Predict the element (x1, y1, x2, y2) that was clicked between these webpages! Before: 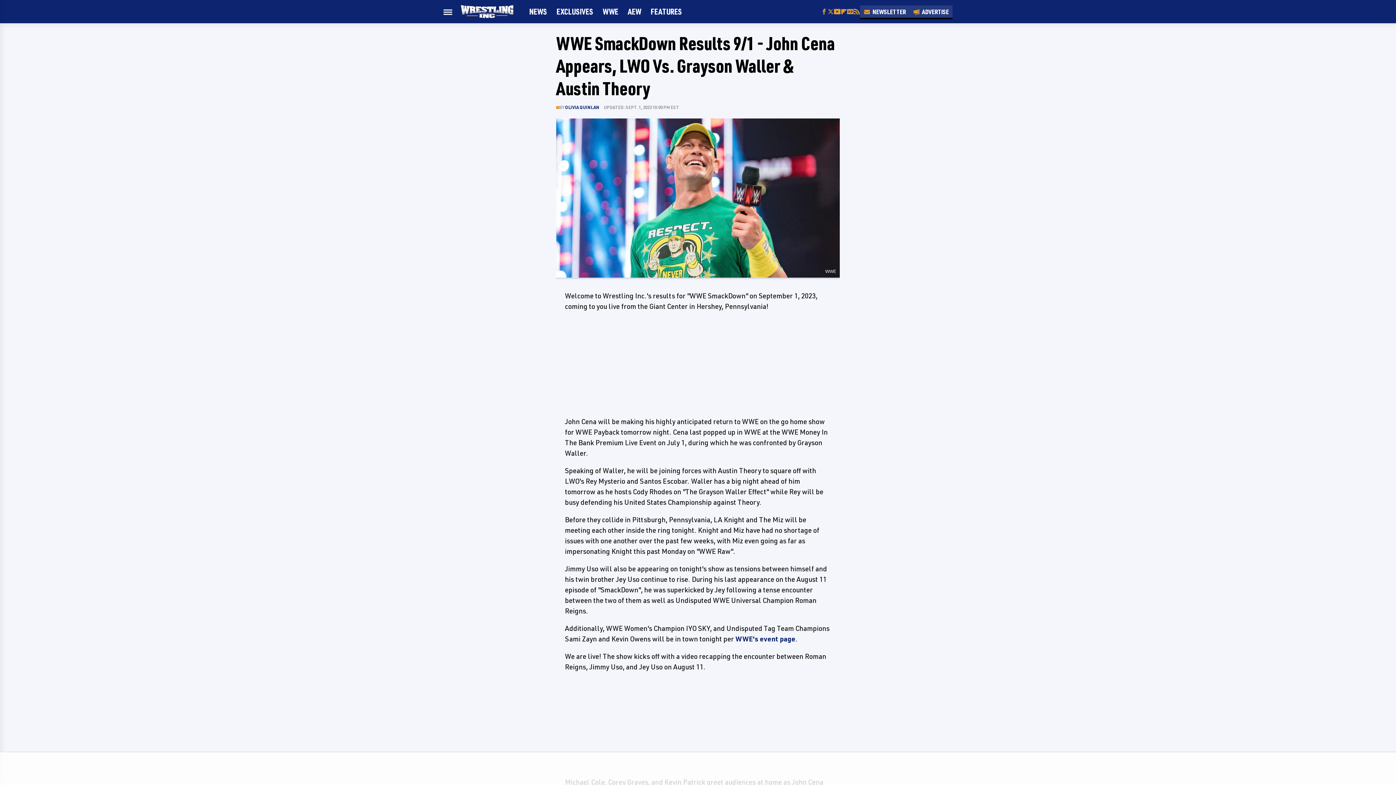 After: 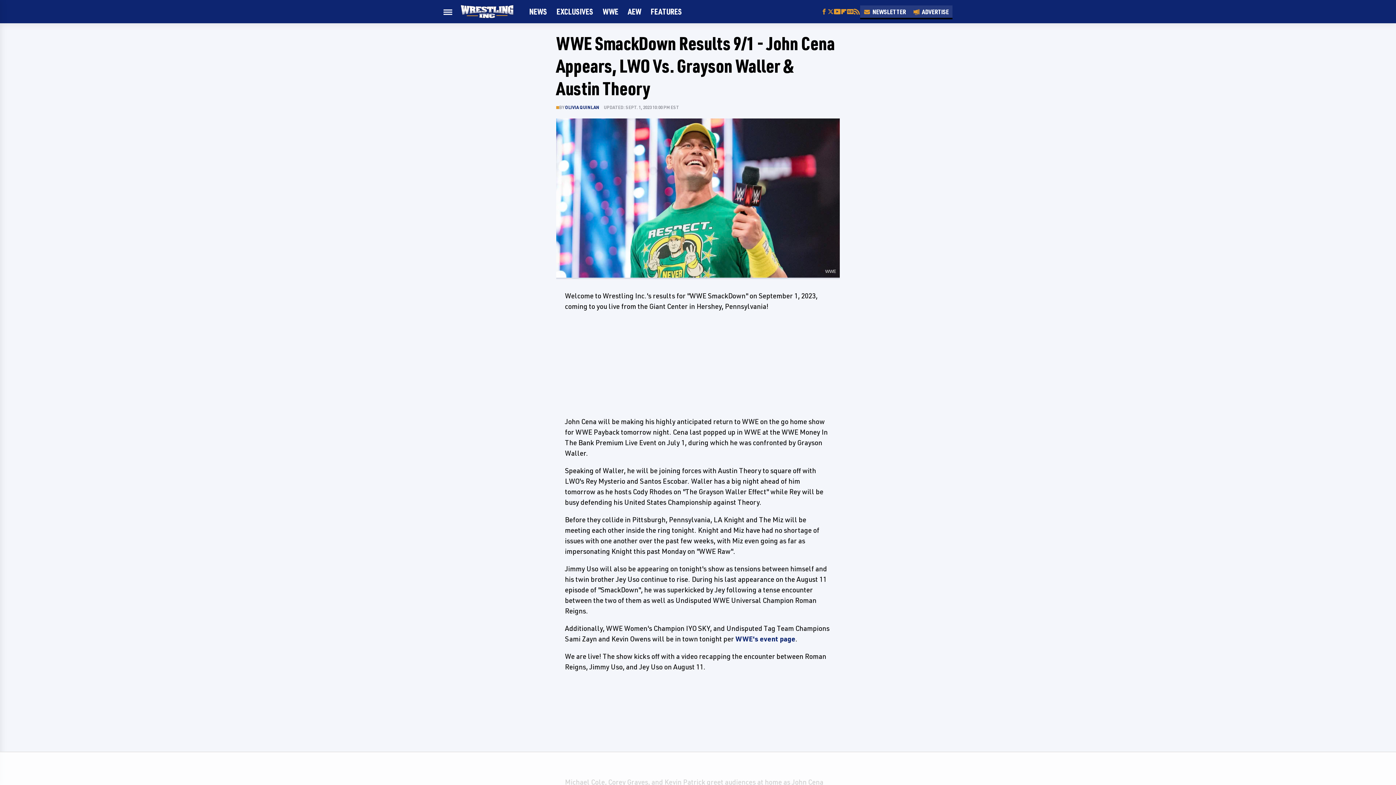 Action: label: Facebook bbox: (821, 8, 827, 14)